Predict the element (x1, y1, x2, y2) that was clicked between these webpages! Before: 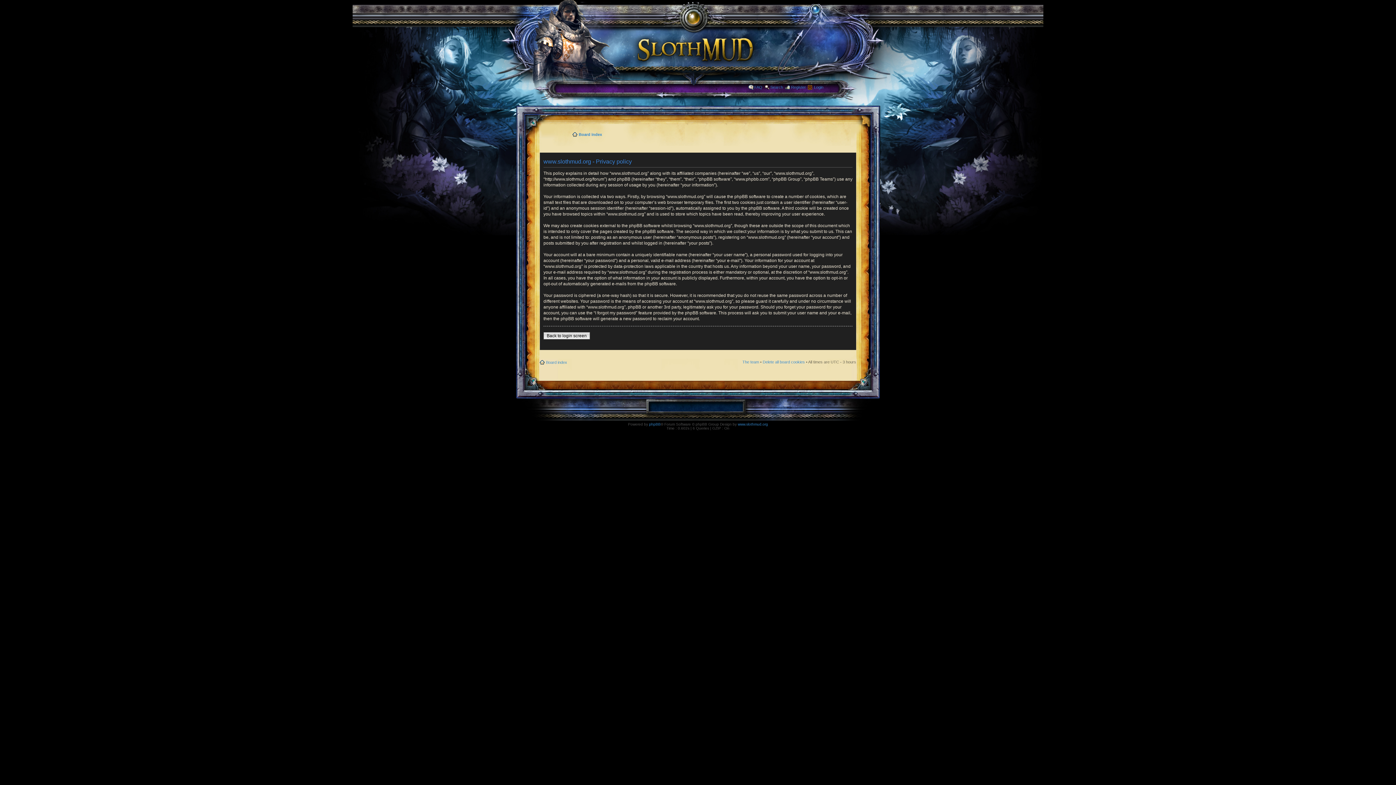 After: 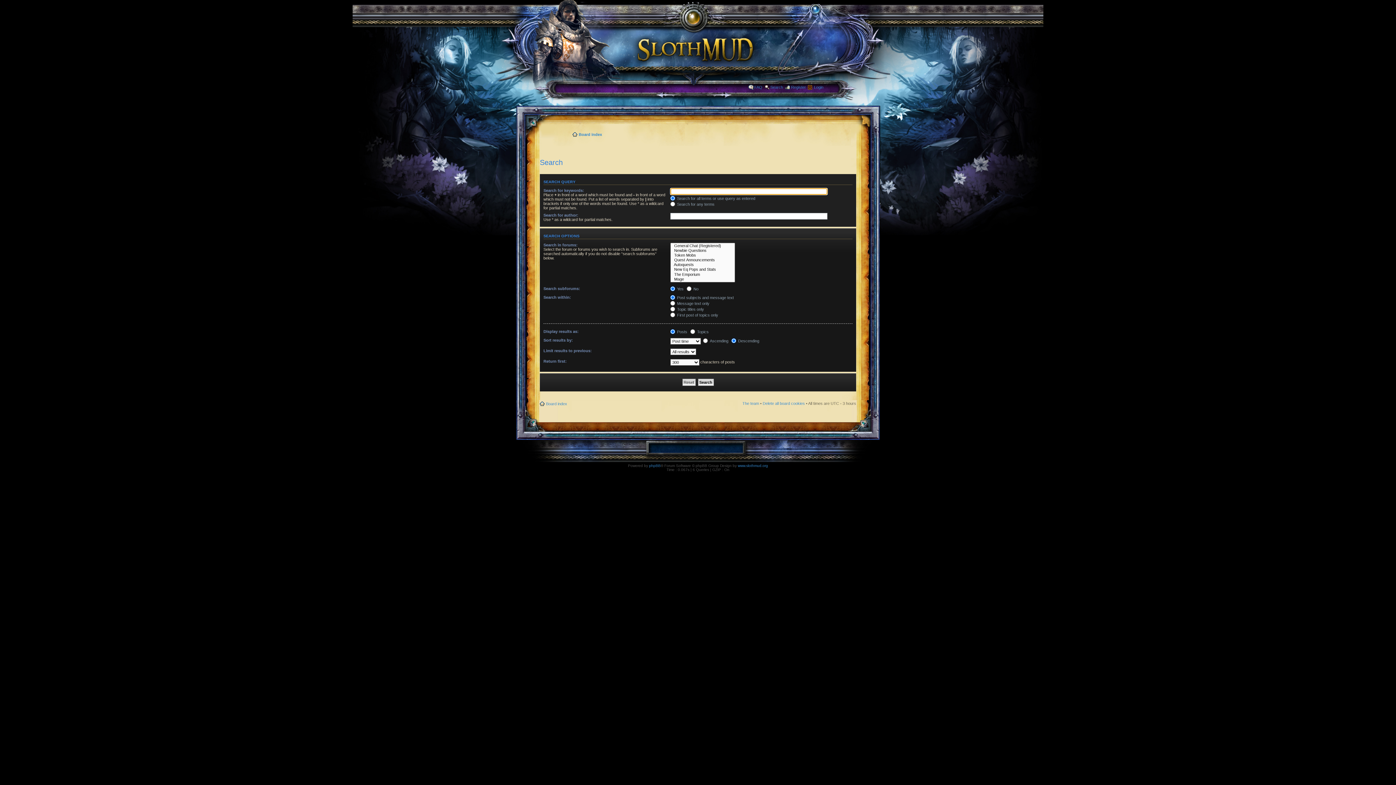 Action: bbox: (770, 84, 783, 89) label: Search